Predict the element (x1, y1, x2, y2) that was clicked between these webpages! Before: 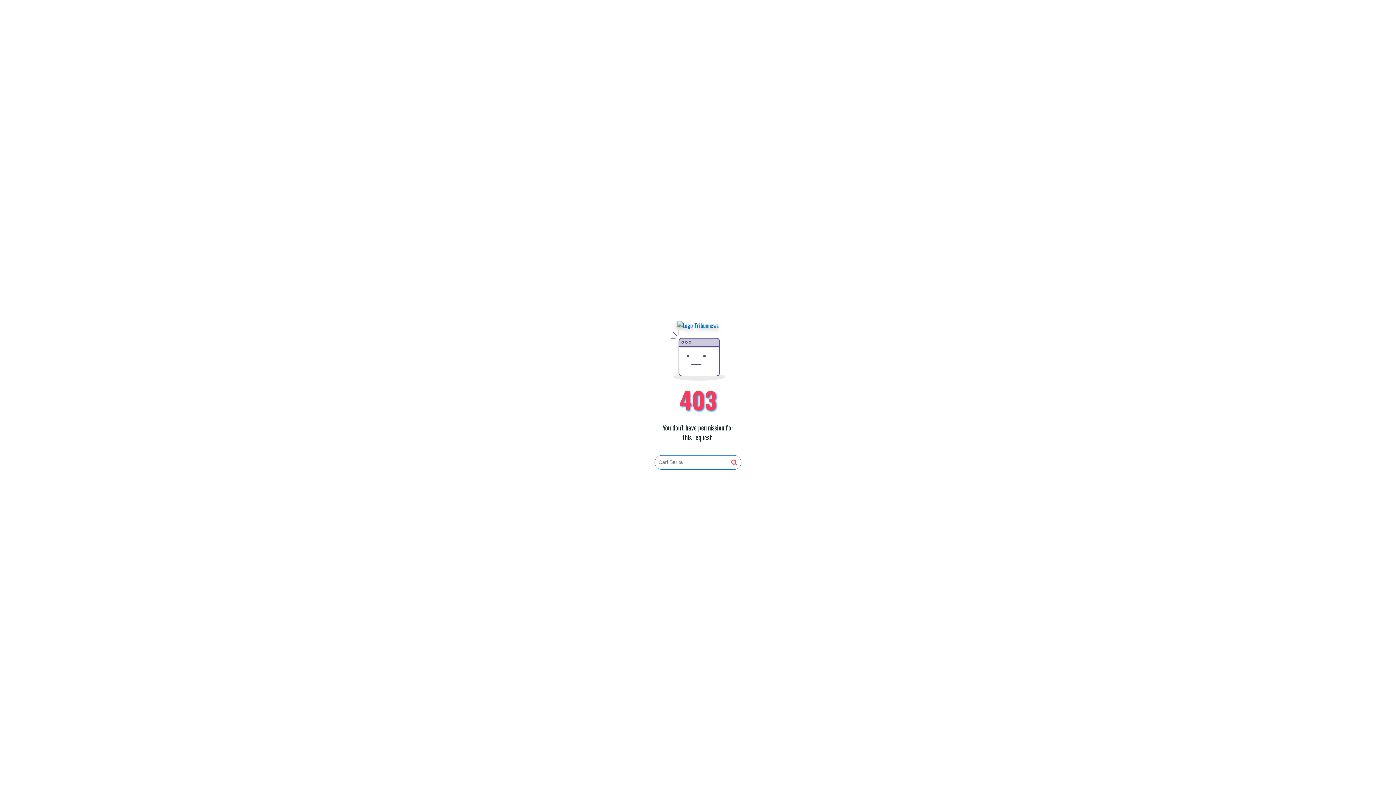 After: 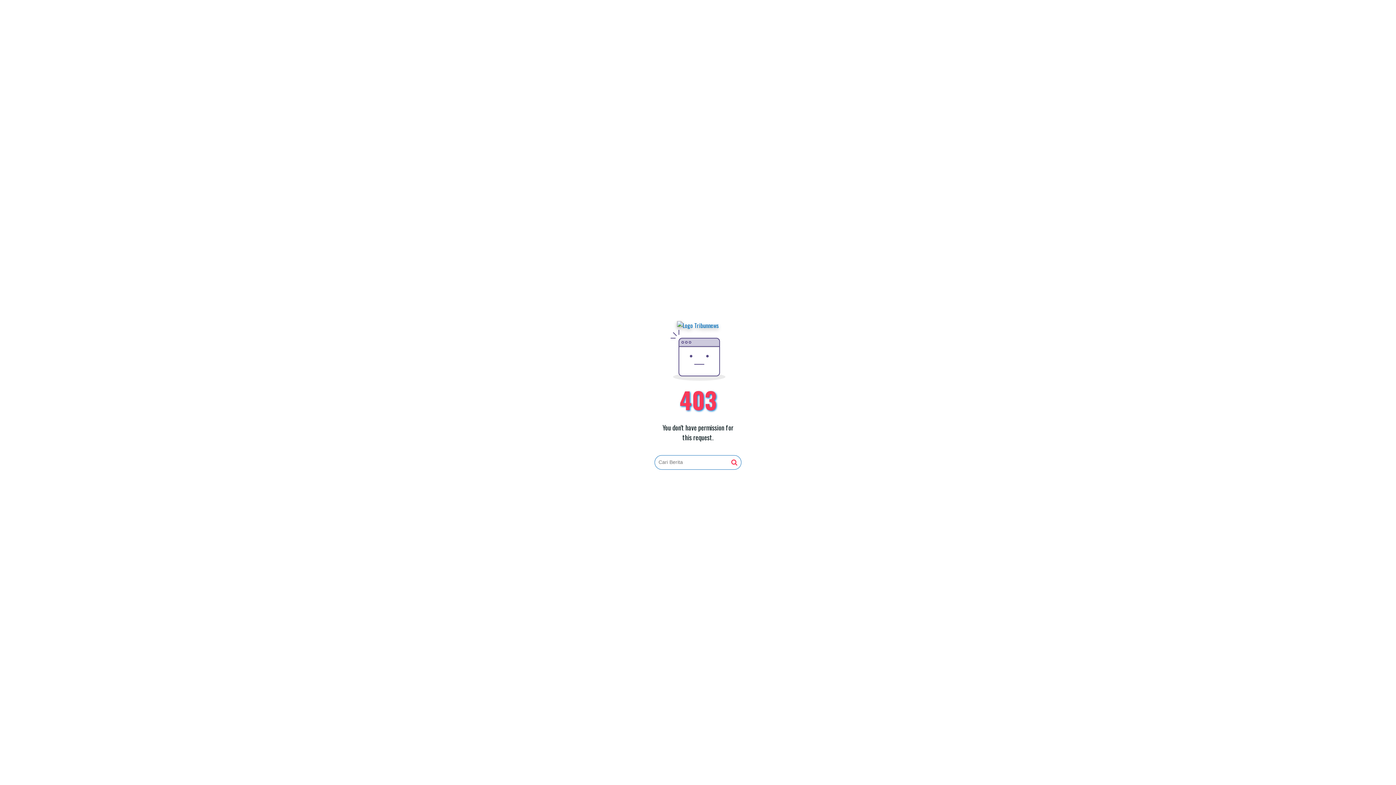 Action: bbox: (677, 321, 719, 330)